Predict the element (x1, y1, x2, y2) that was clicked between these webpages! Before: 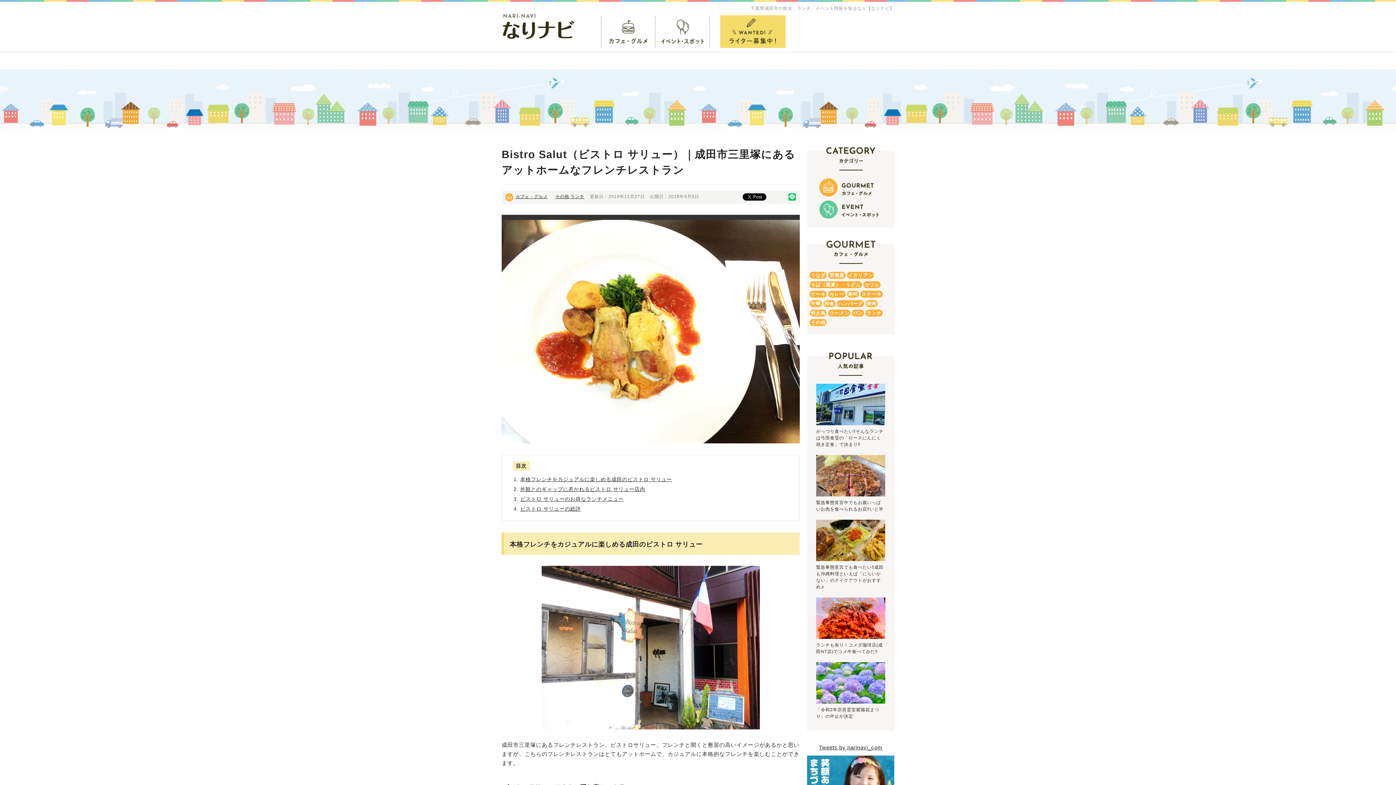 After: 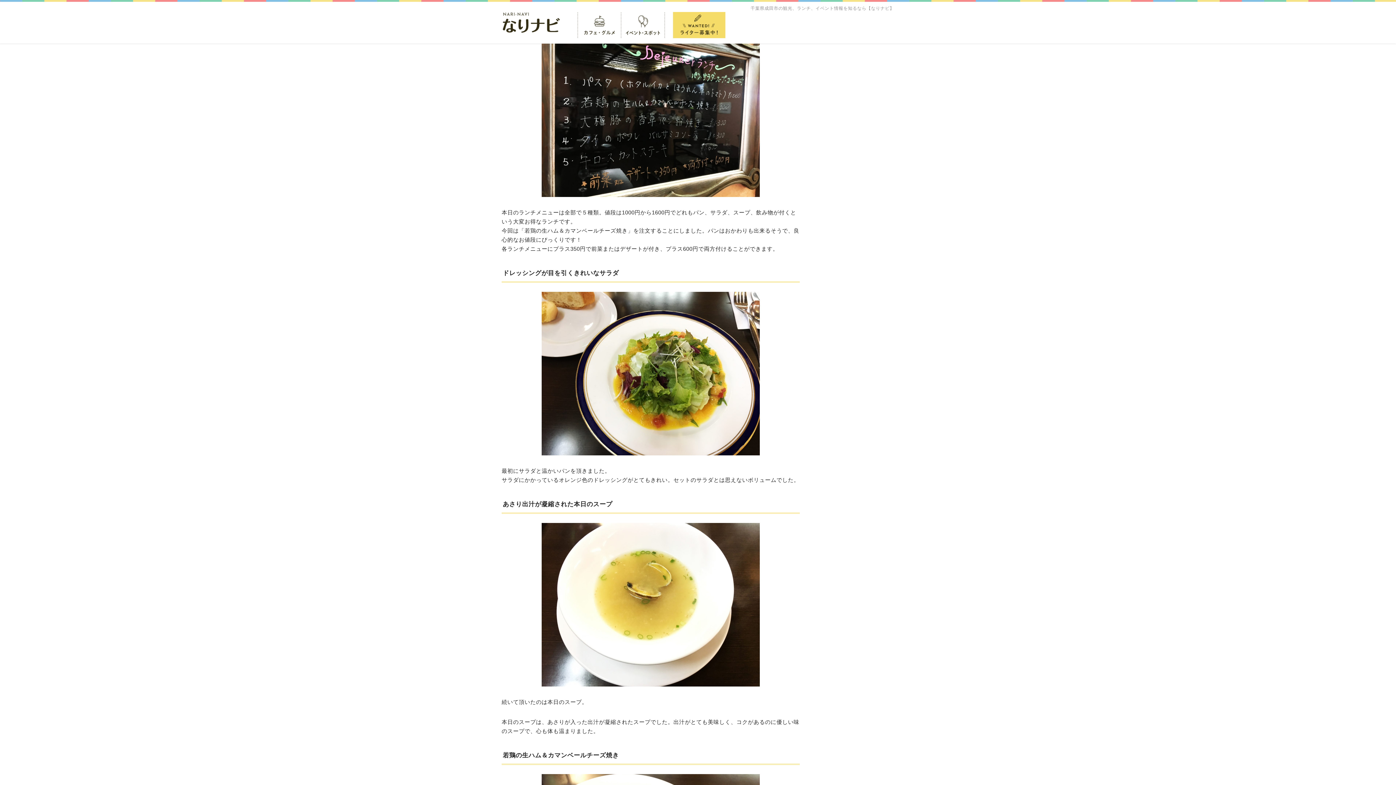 Action: label: ビストロ サリューのお得なランチメニュー bbox: (520, 496, 624, 502)